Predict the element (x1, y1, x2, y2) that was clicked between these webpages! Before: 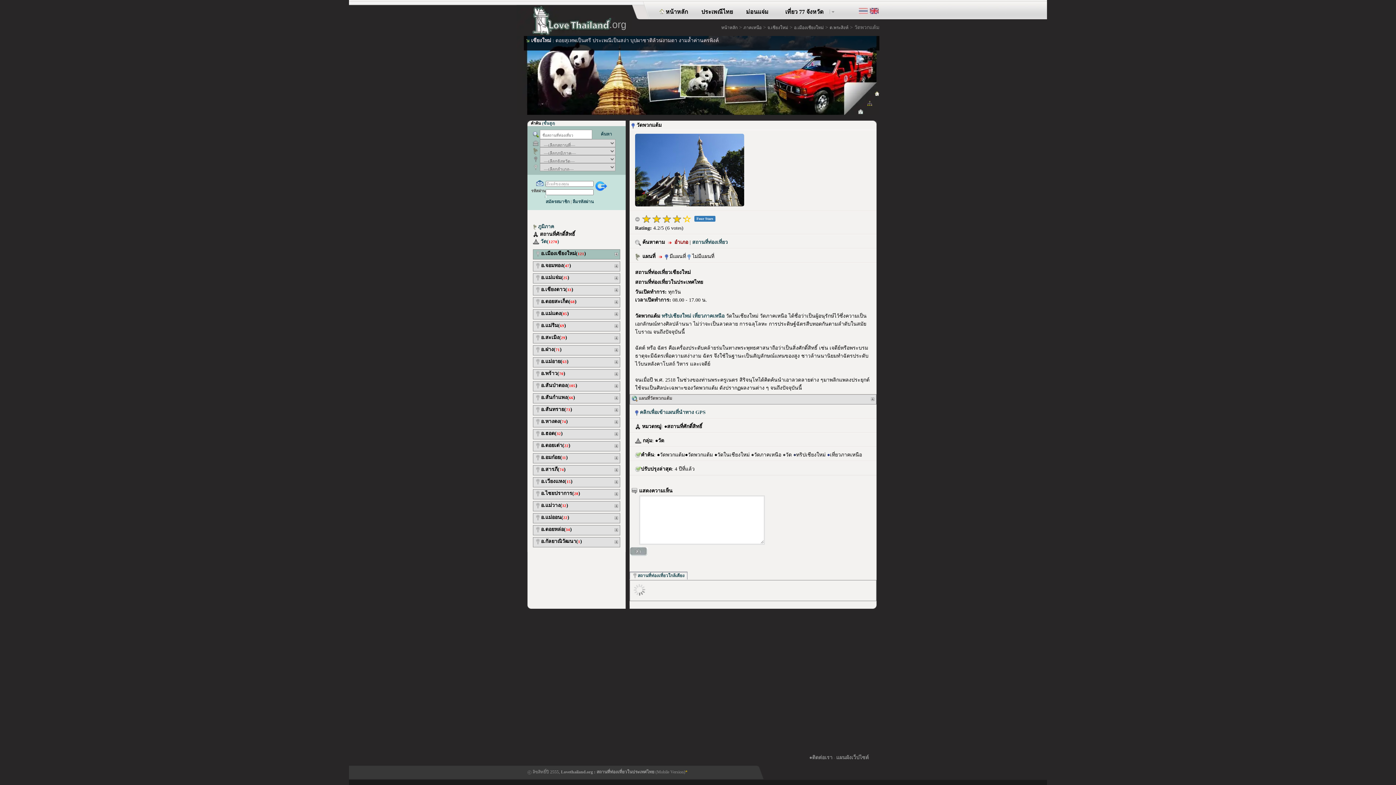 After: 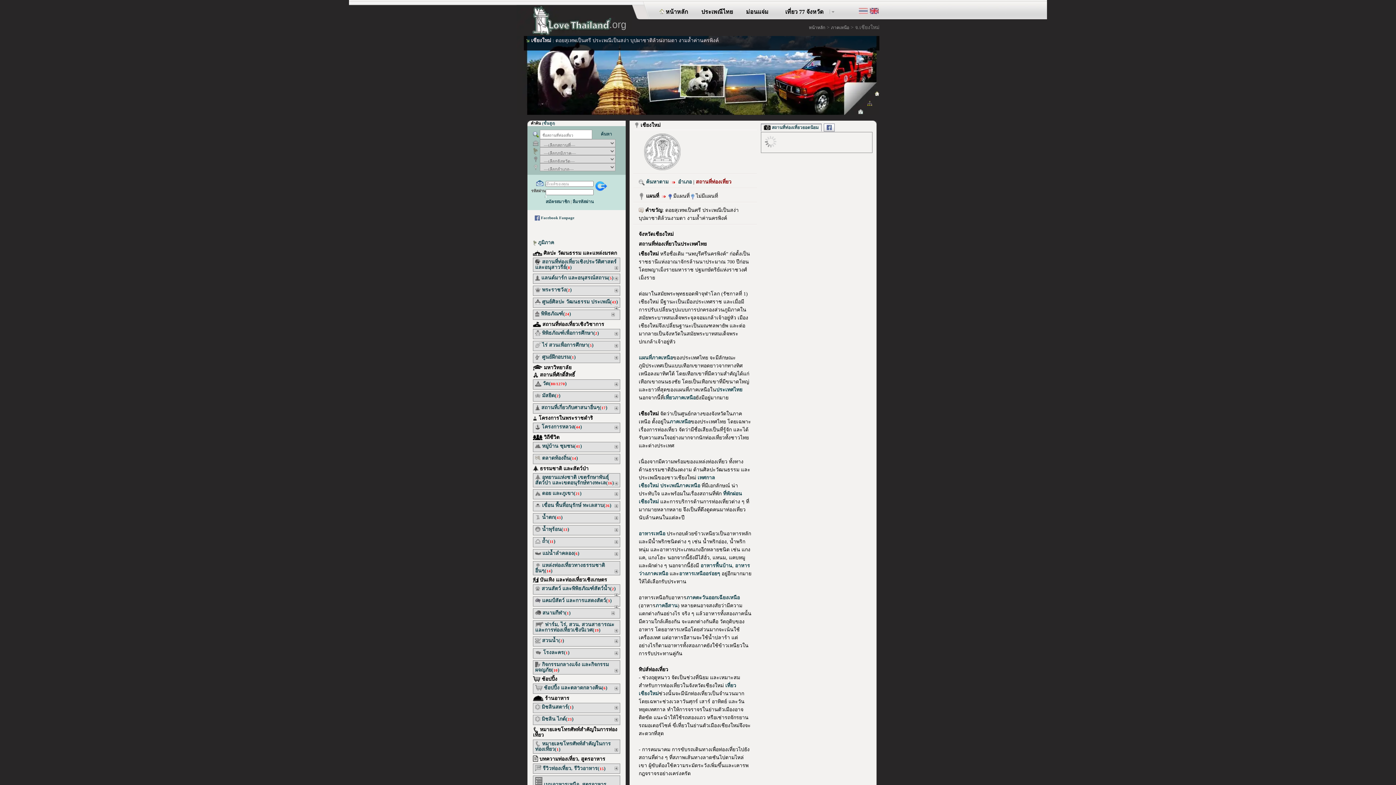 Action: label: จ.เชียงใหม่ bbox: (767, 25, 788, 30)